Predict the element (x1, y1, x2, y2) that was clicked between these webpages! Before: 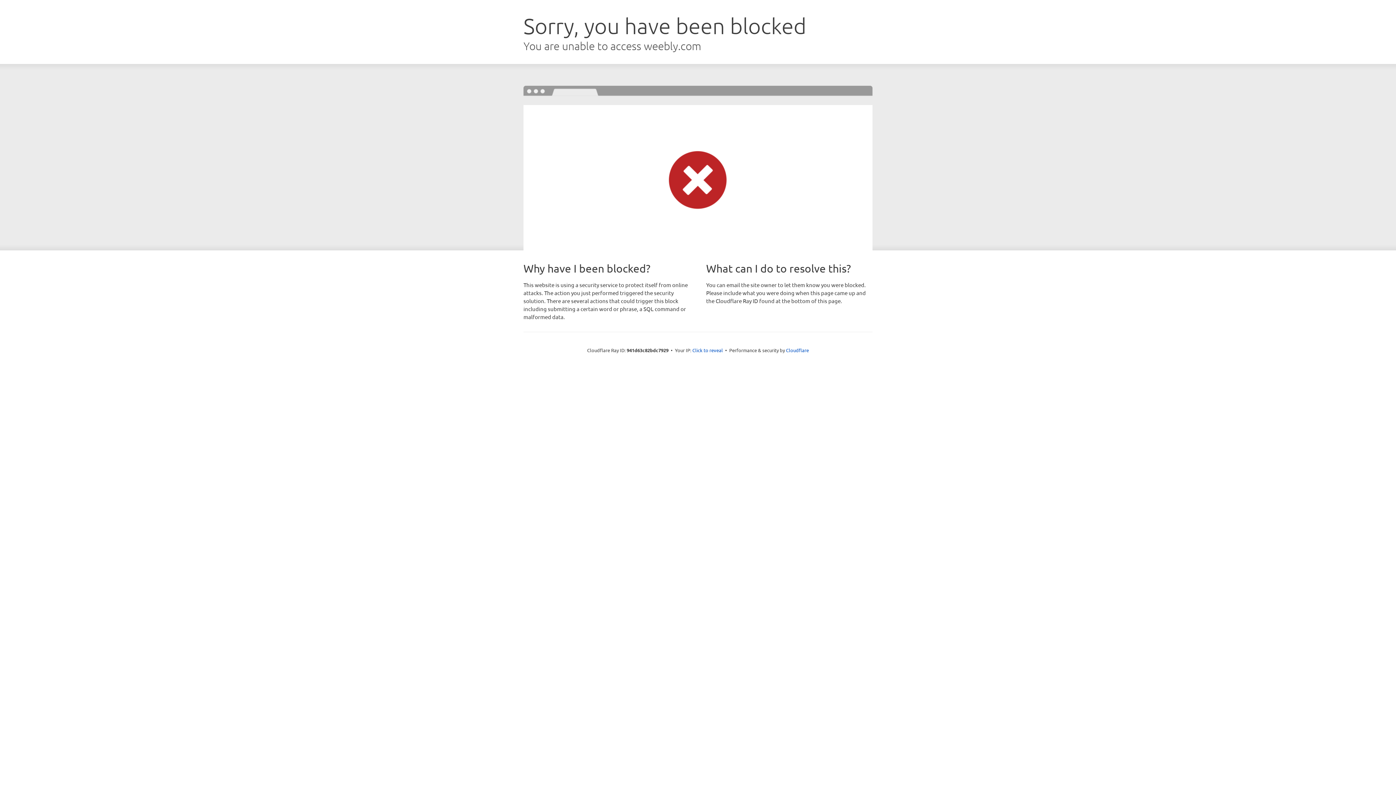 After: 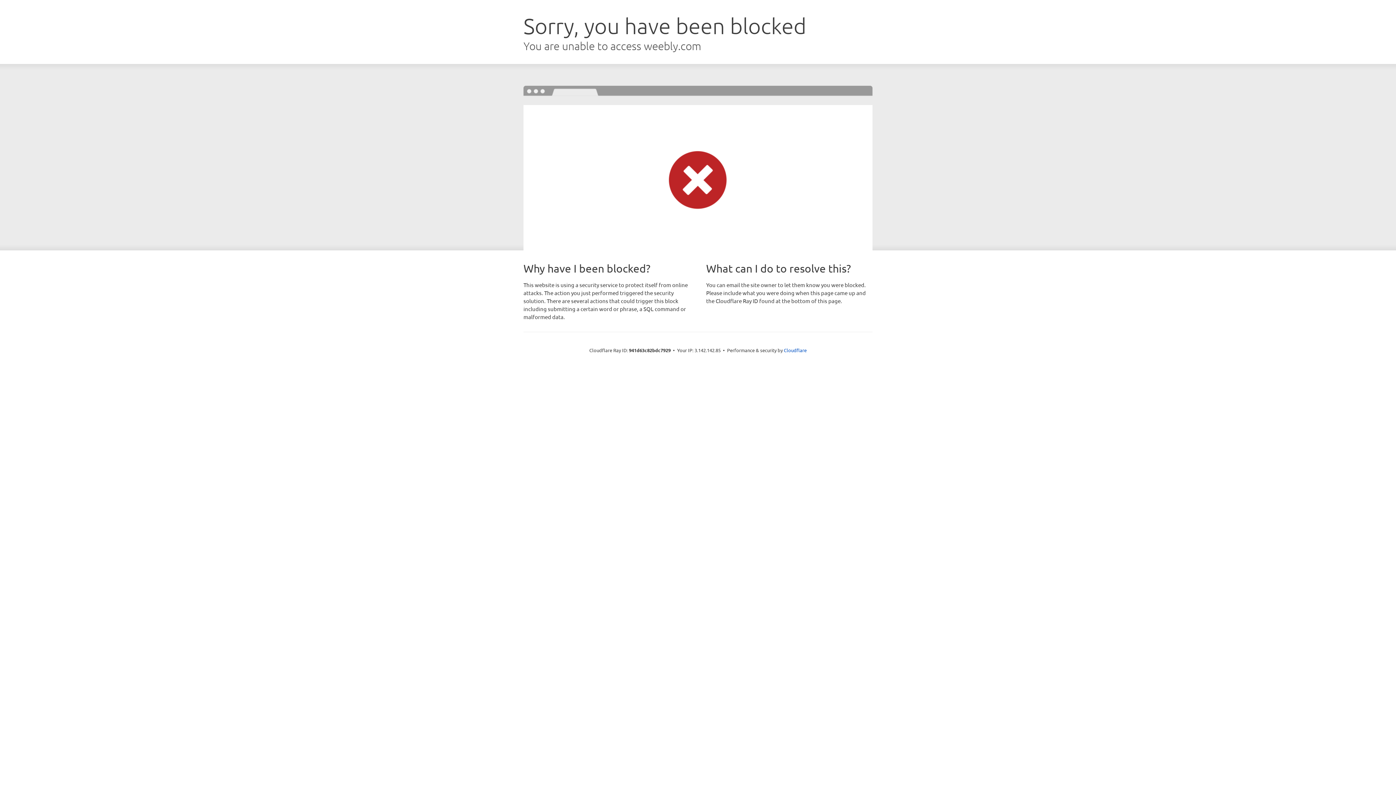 Action: label: Click to reveal bbox: (692, 346, 723, 353)